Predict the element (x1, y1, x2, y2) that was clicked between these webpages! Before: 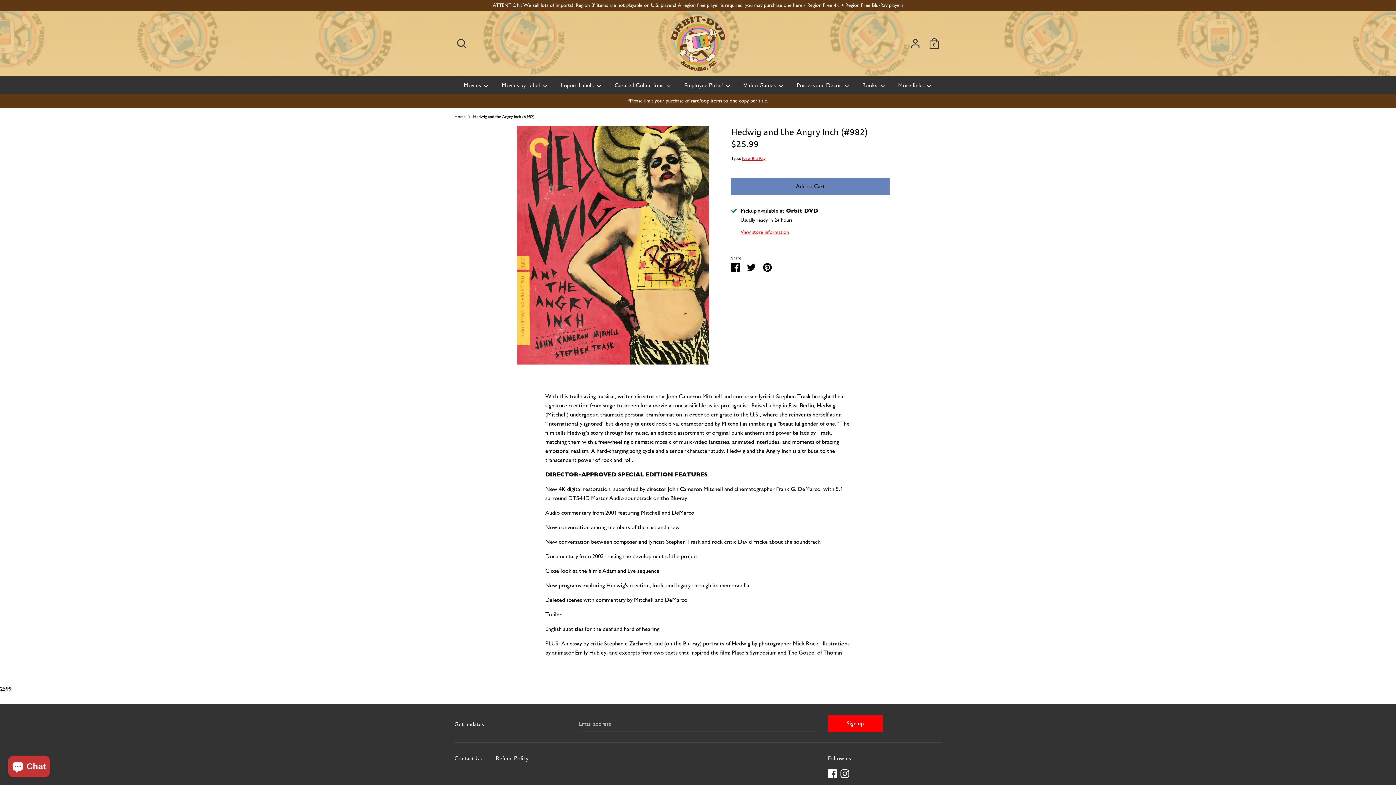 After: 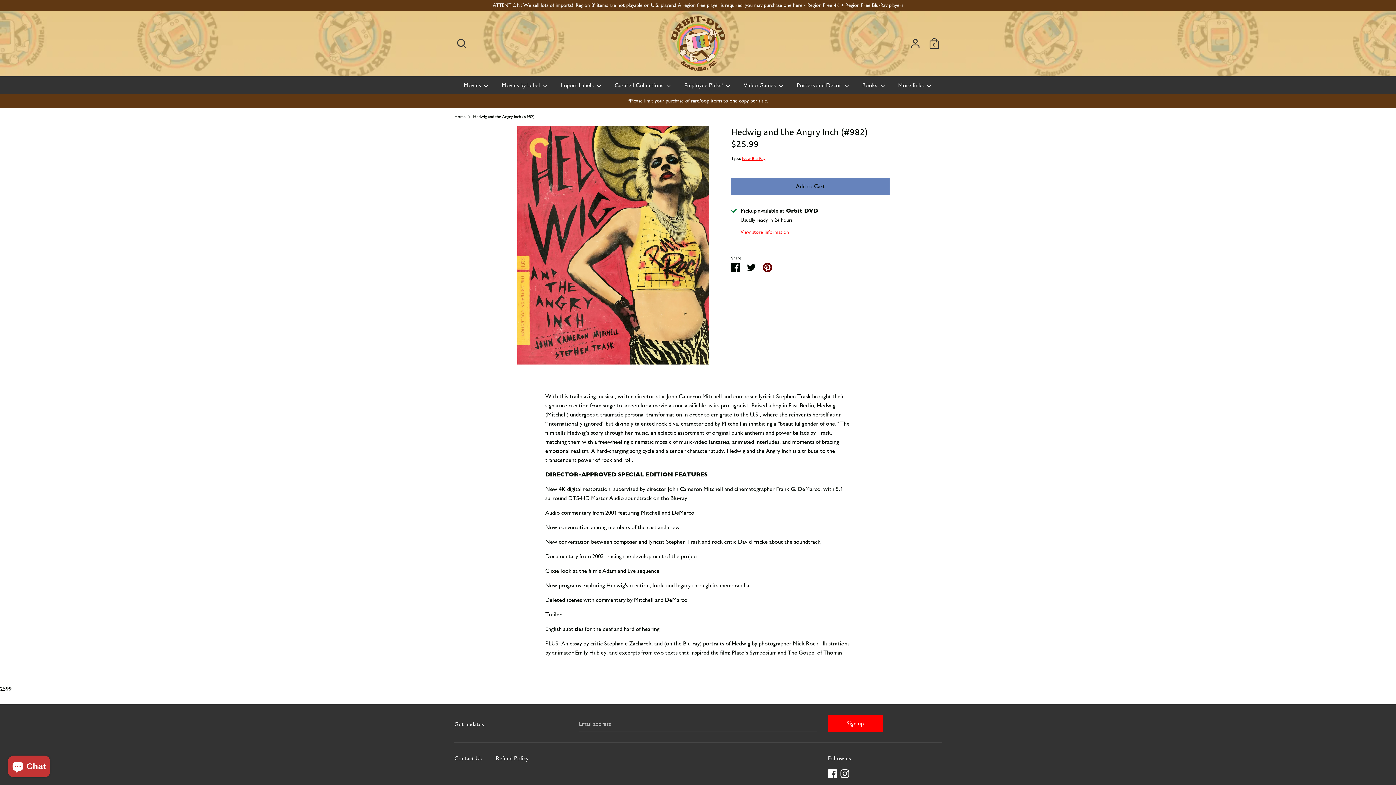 Action: bbox: (763, 263, 772, 270) label: Pin it